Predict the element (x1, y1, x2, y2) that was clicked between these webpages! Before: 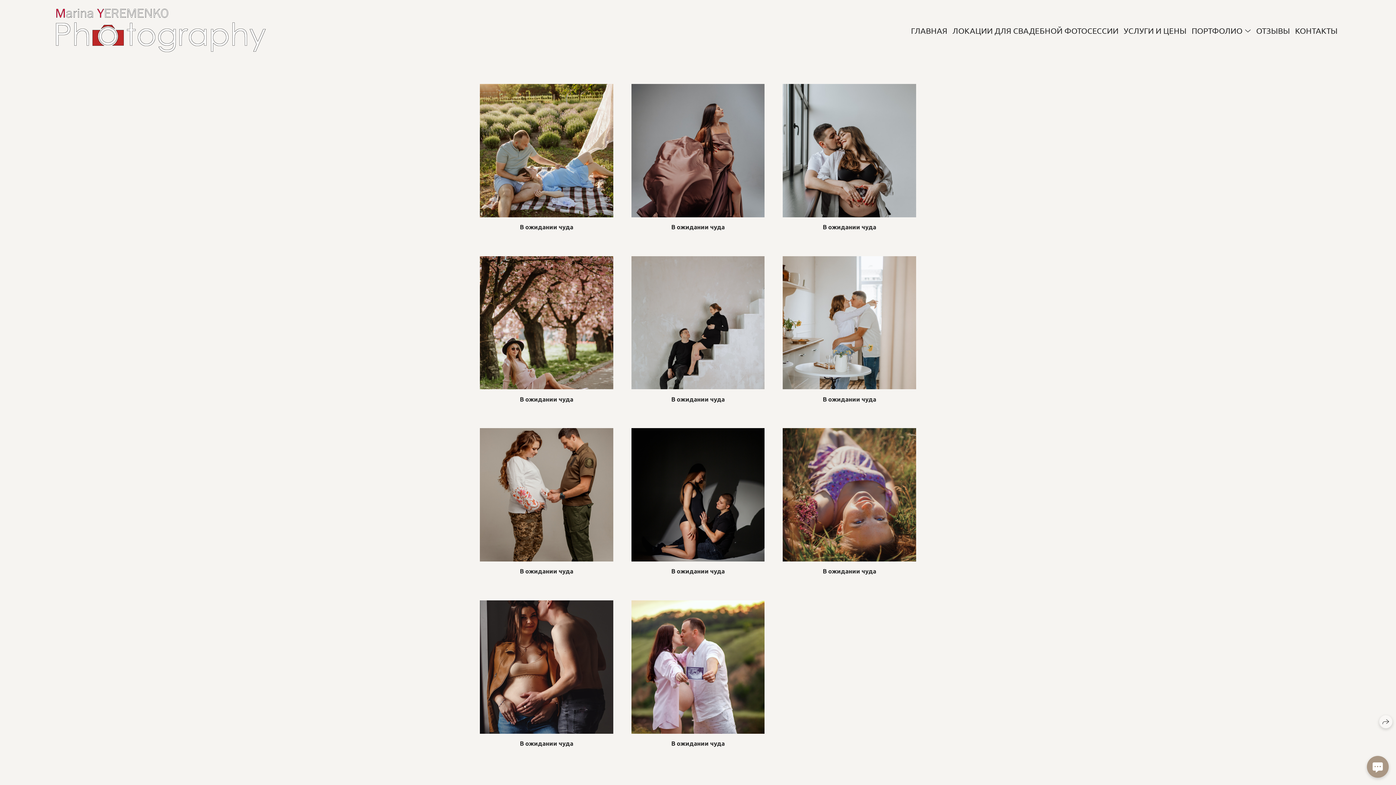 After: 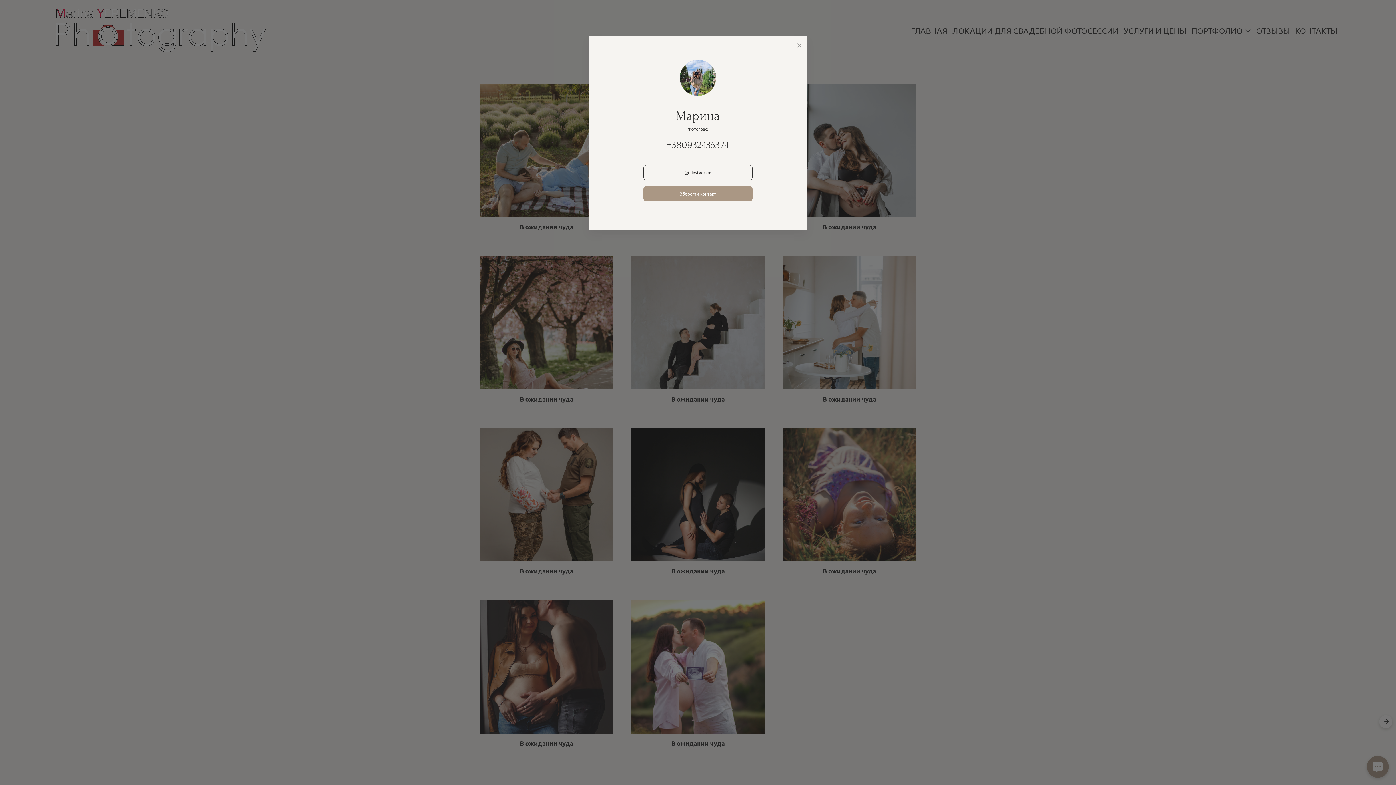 Action: bbox: (1367, 756, 1389, 778)